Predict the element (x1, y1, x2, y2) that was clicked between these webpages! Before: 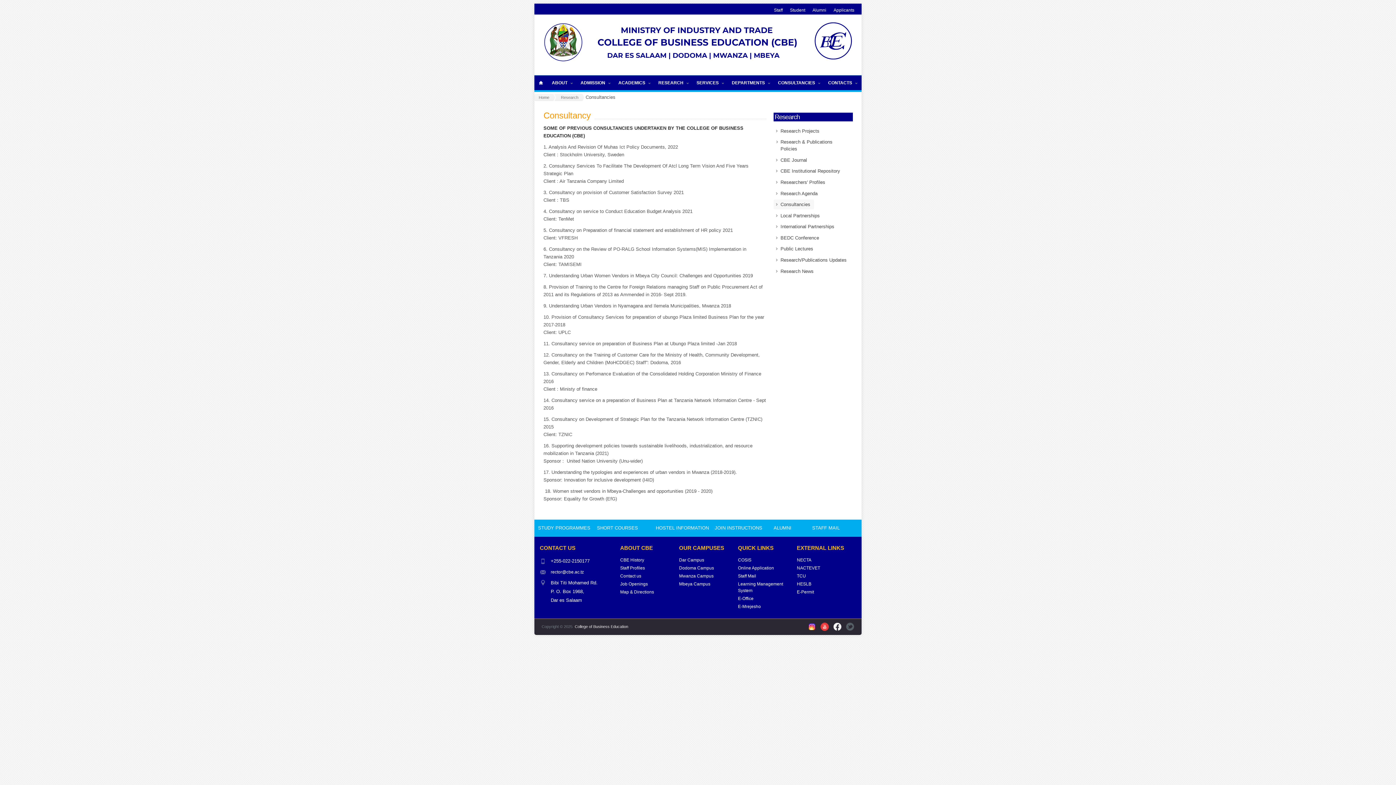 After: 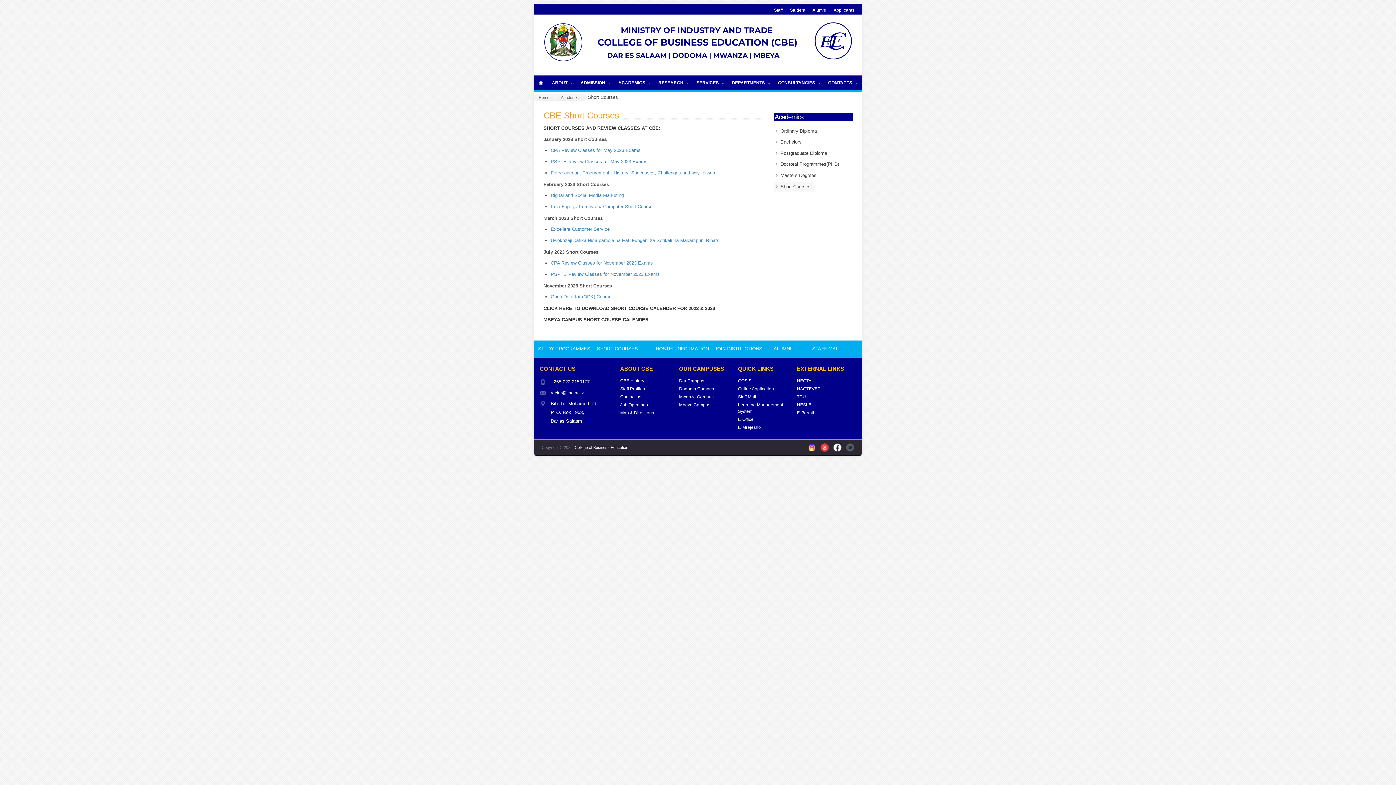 Action: bbox: (597, 525, 638, 530) label: SHORT COURSES